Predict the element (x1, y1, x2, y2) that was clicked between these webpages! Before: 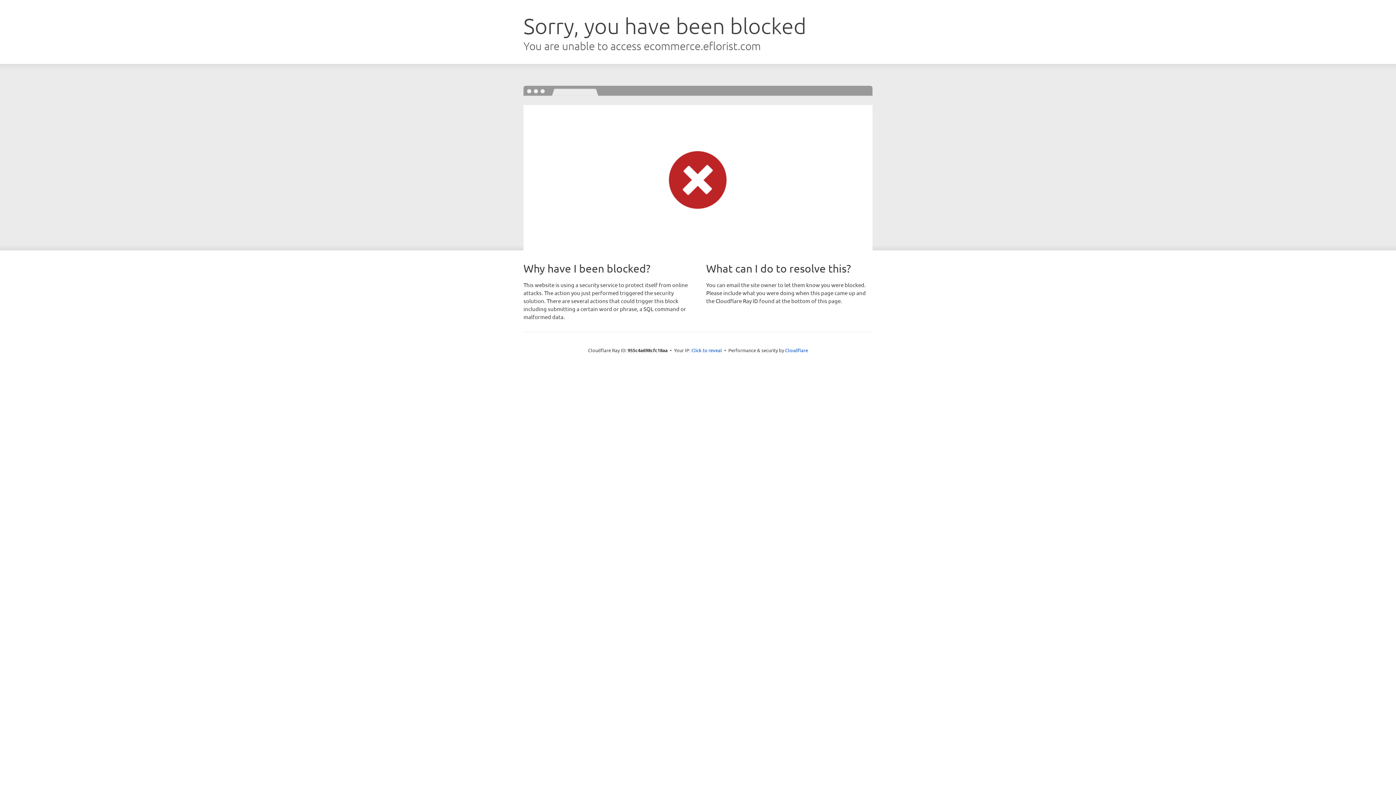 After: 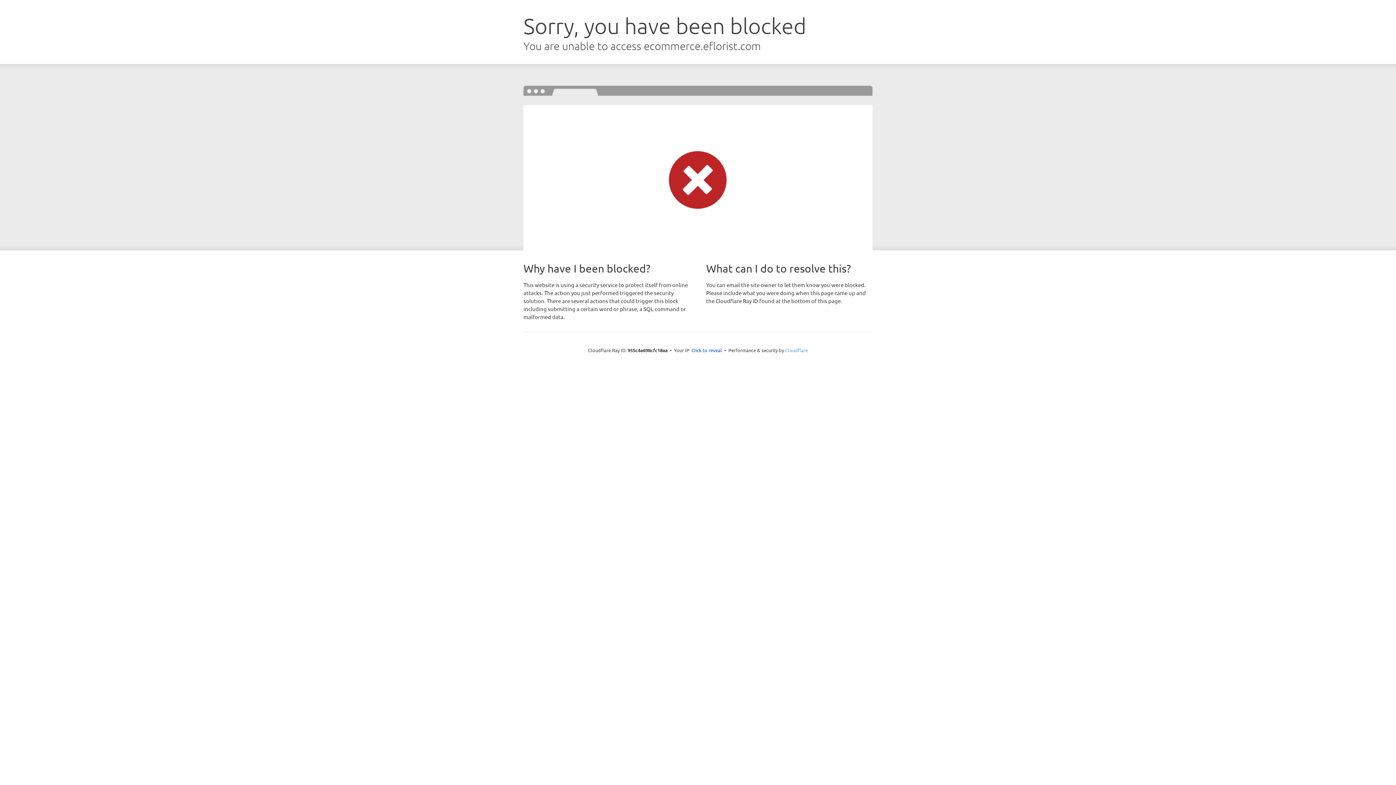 Action: label: Cloudflare bbox: (785, 347, 808, 353)